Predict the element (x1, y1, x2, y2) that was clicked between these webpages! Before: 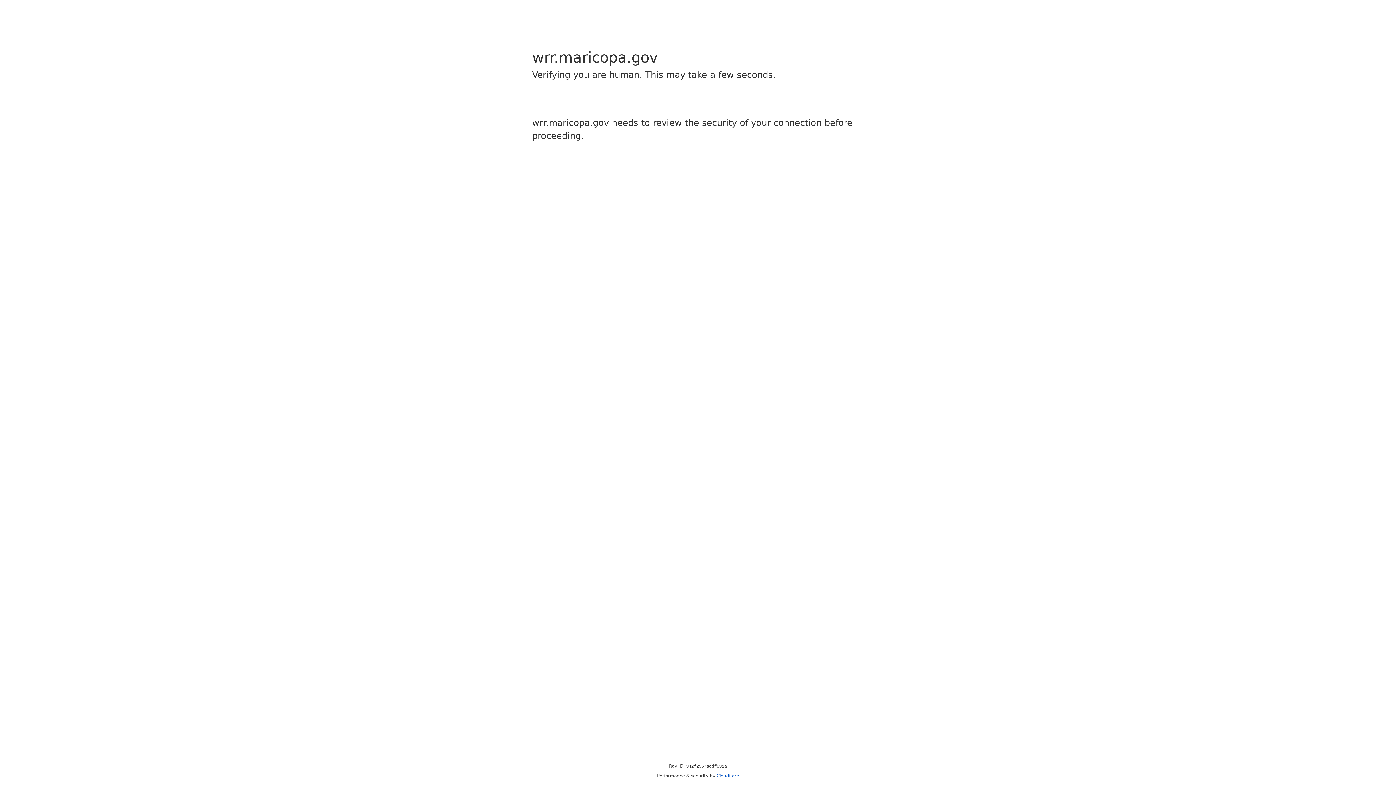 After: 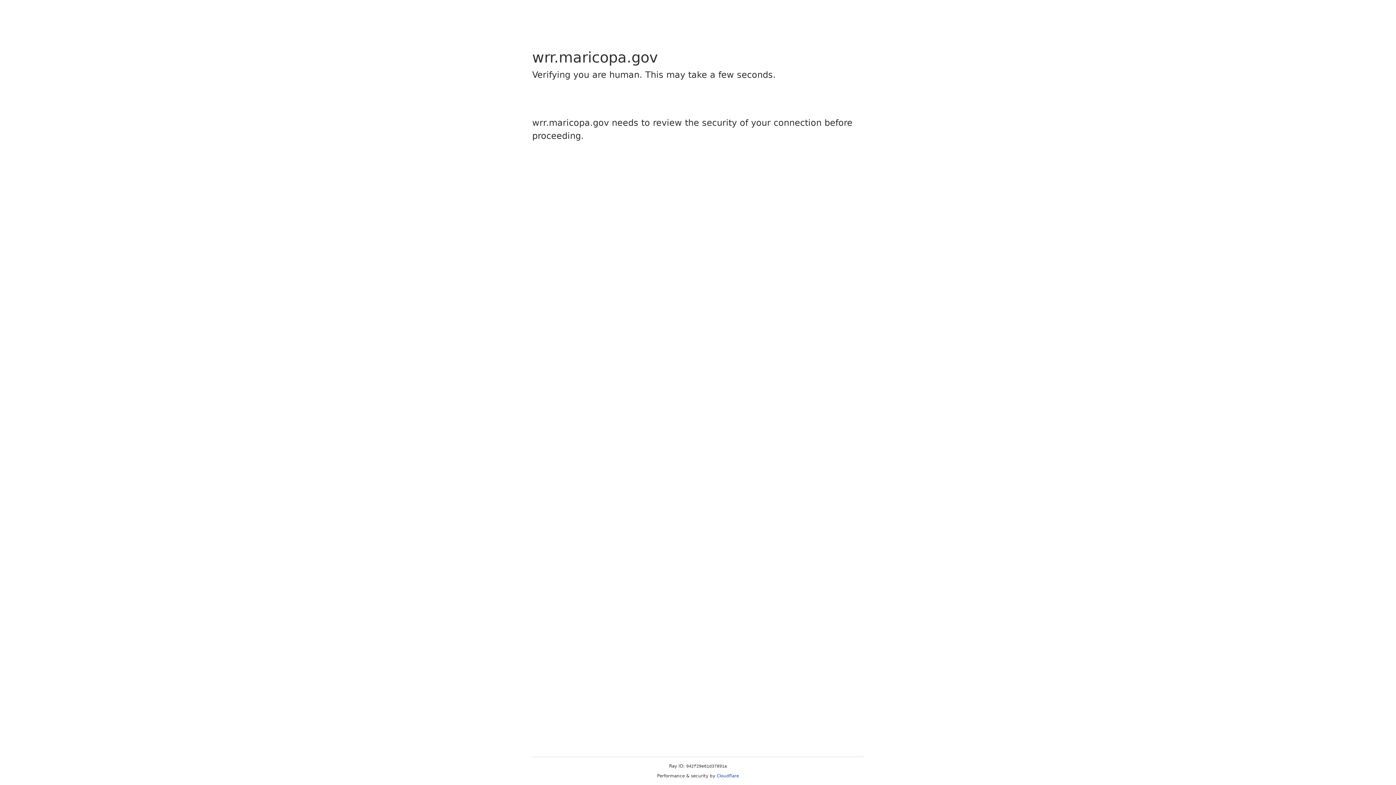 Action: label: Cloudflare bbox: (716, 773, 739, 778)